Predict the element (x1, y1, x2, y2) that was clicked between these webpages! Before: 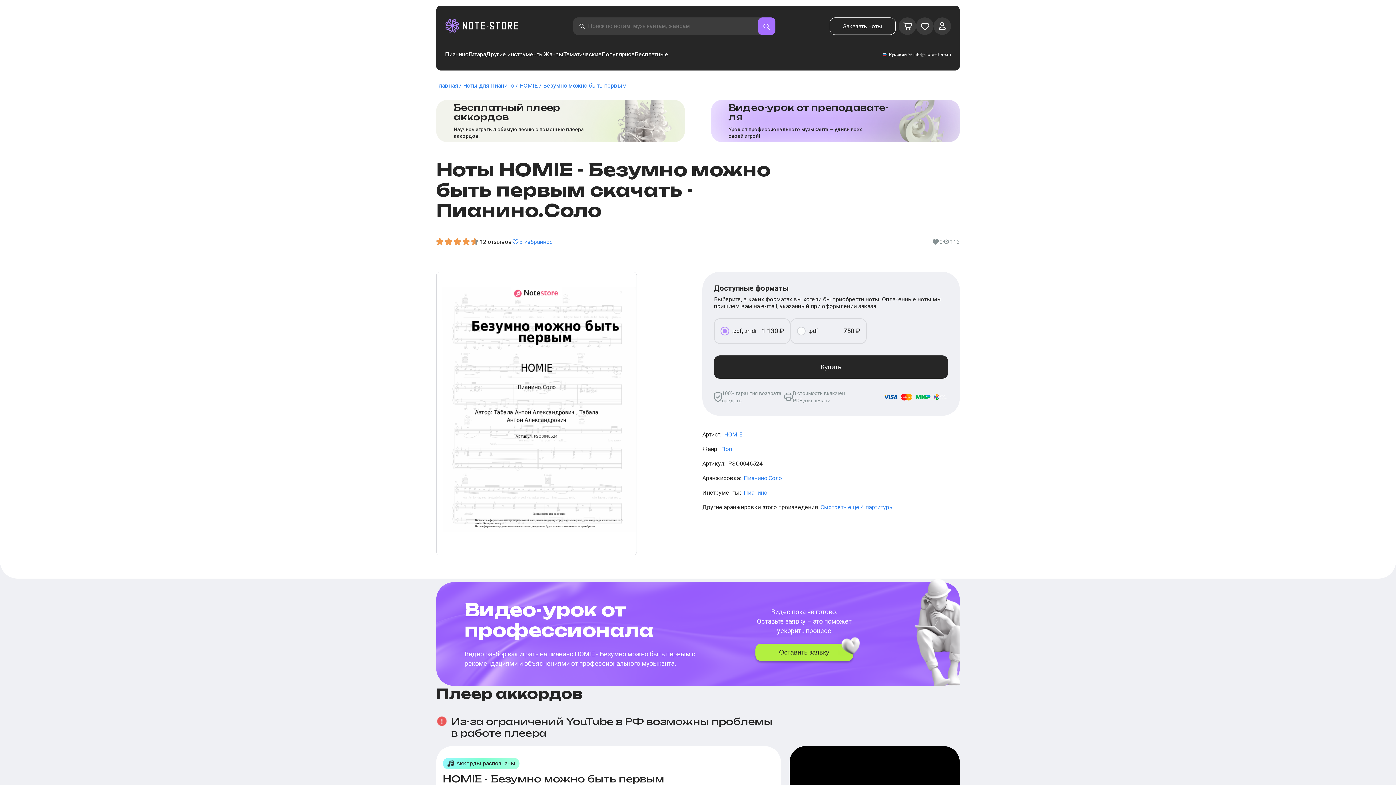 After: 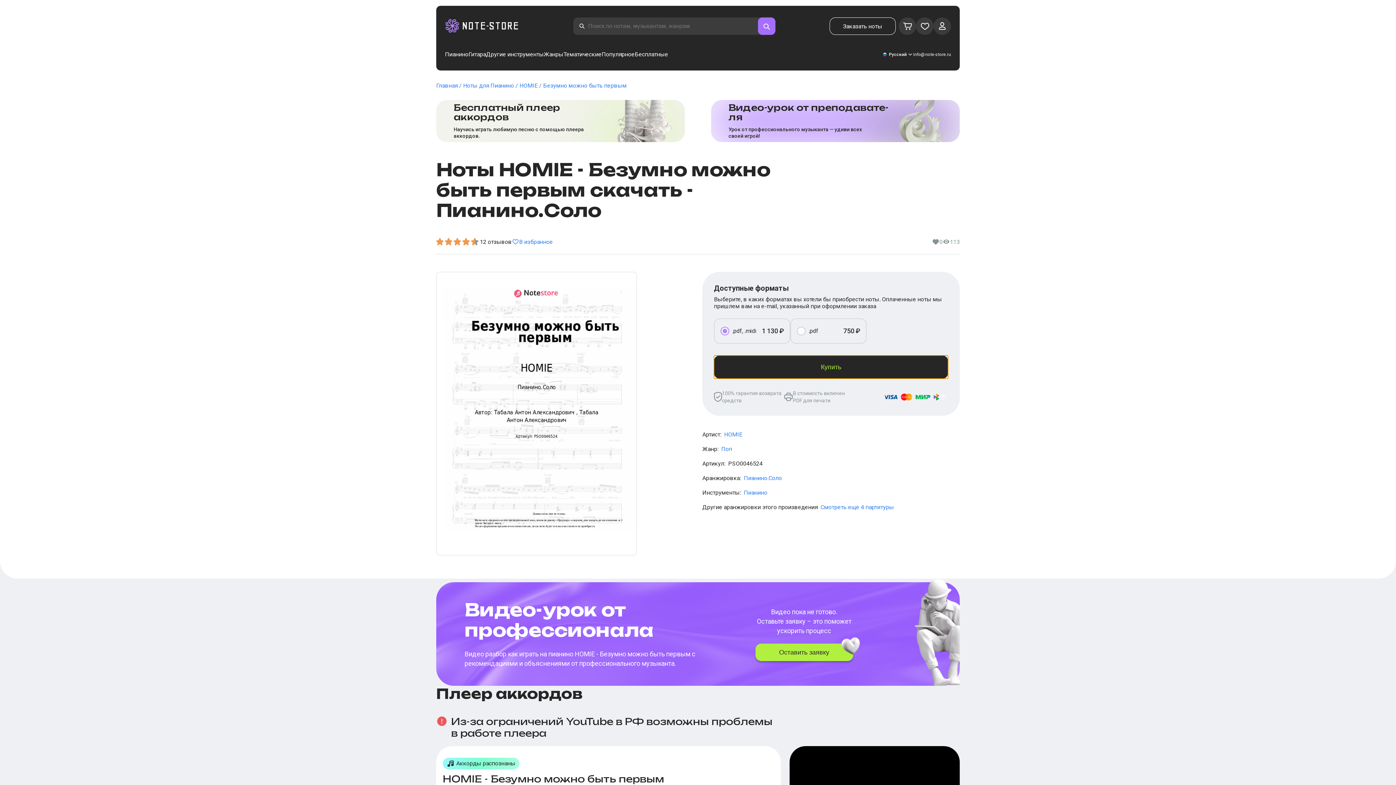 Action: bbox: (714, 355, 948, 378) label: Купить